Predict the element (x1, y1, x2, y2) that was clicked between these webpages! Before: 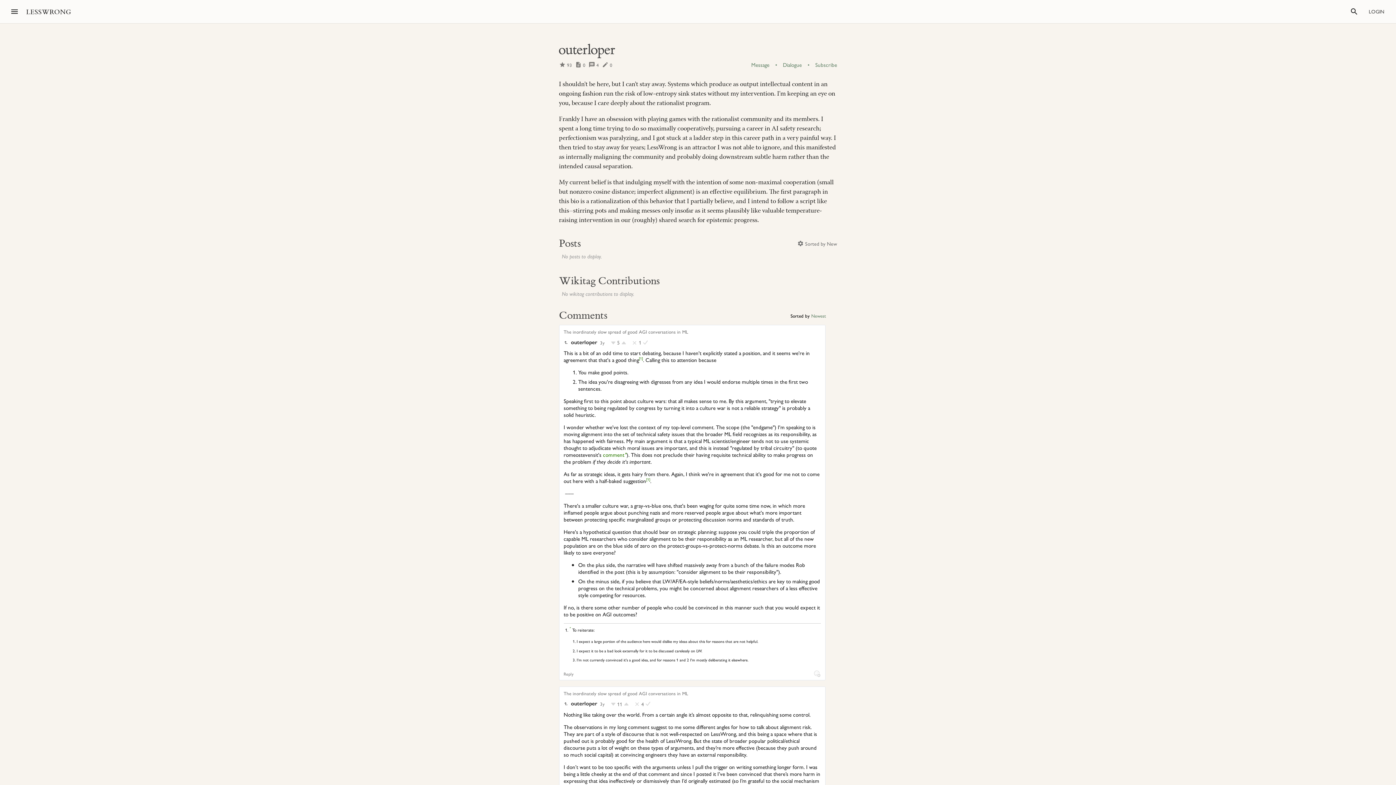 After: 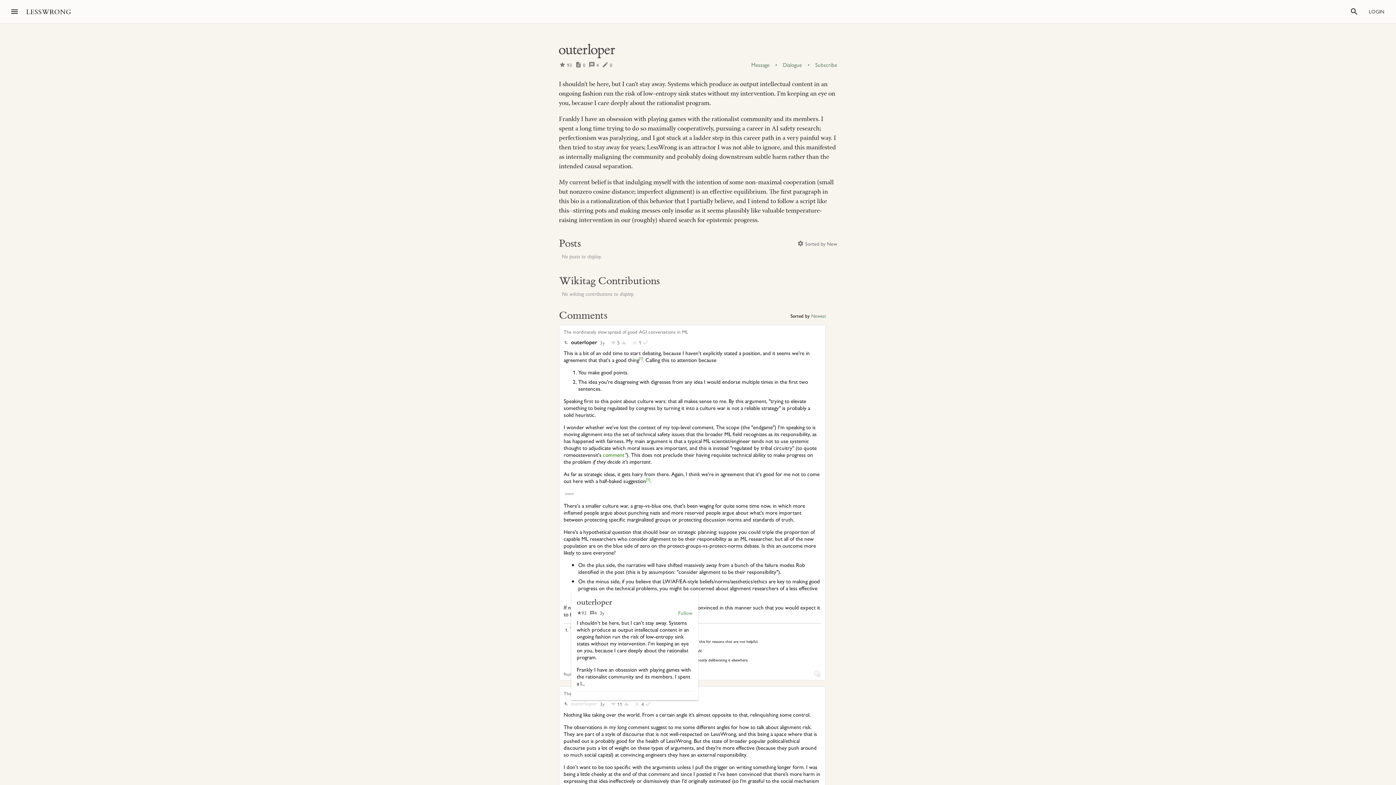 Action: label: outerloper bbox: (571, 700, 597, 707)